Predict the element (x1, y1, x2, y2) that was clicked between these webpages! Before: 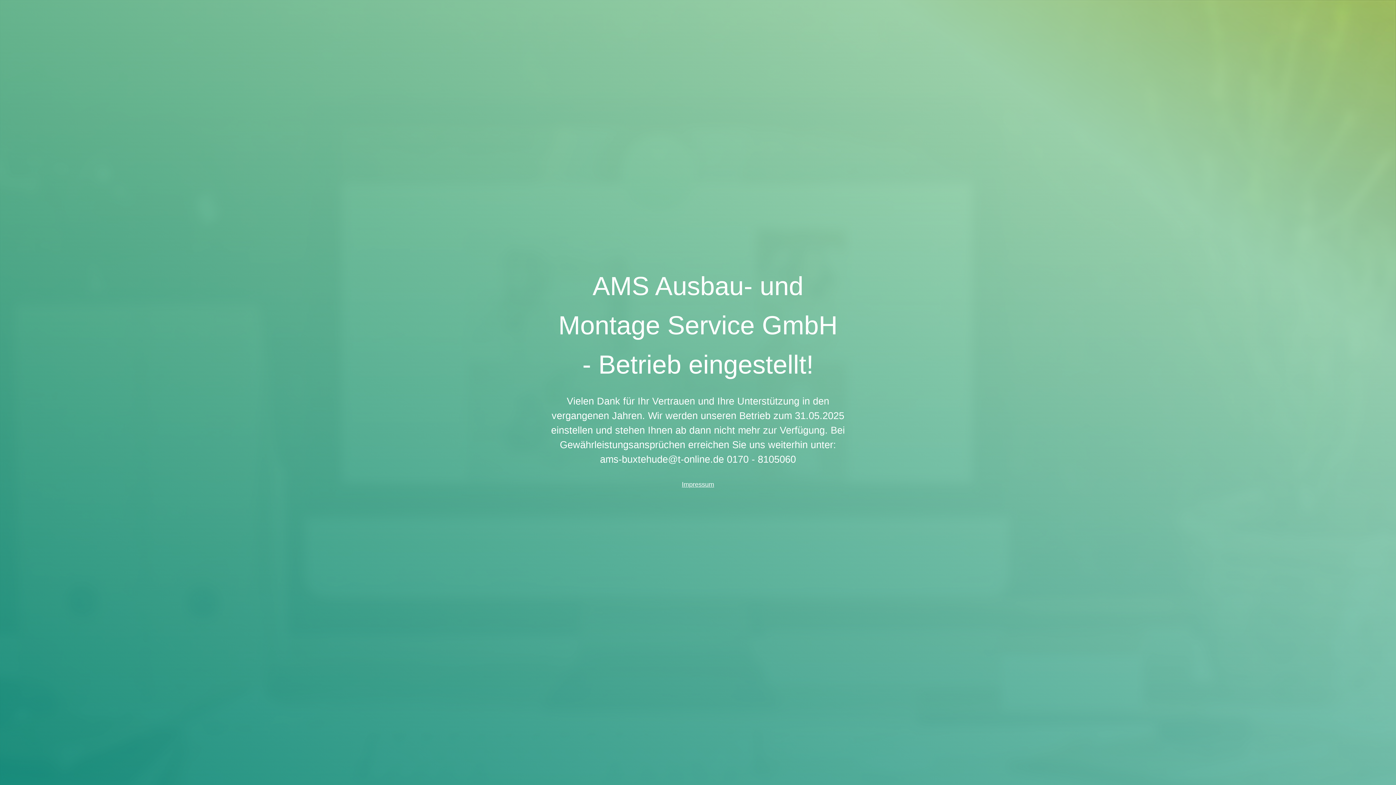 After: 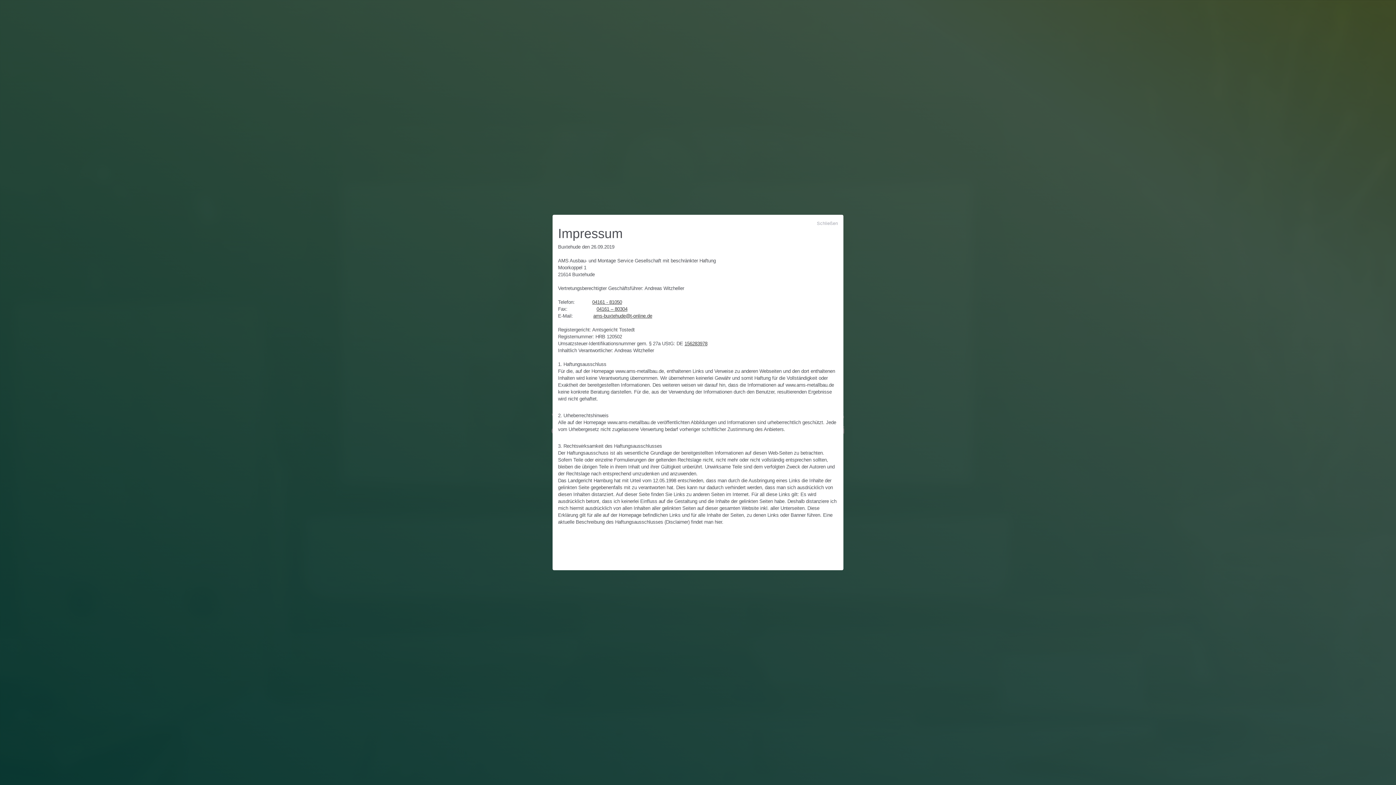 Action: bbox: (682, 481, 714, 488) label: Impressum